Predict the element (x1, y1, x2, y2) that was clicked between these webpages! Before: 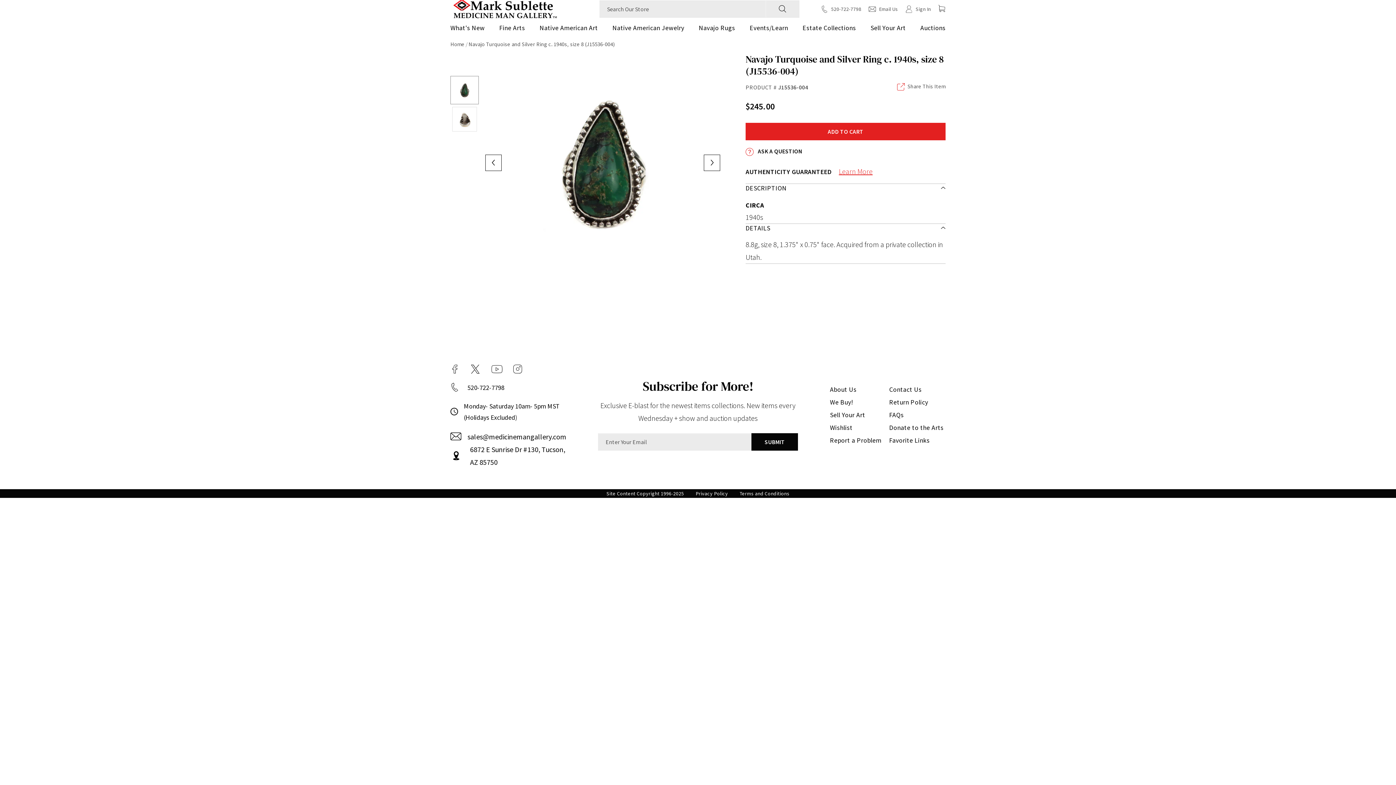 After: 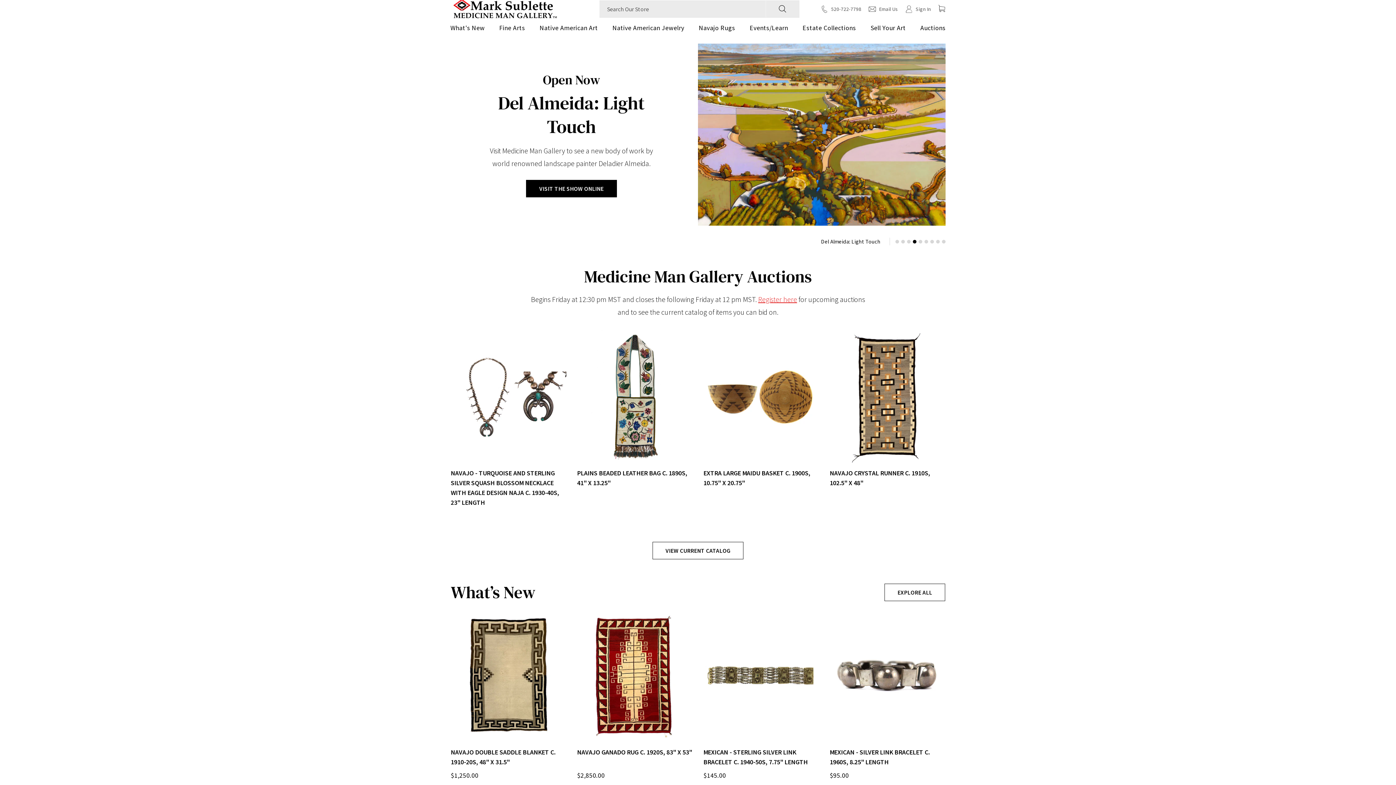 Action: bbox: (450, 40, 464, 47) label: Home